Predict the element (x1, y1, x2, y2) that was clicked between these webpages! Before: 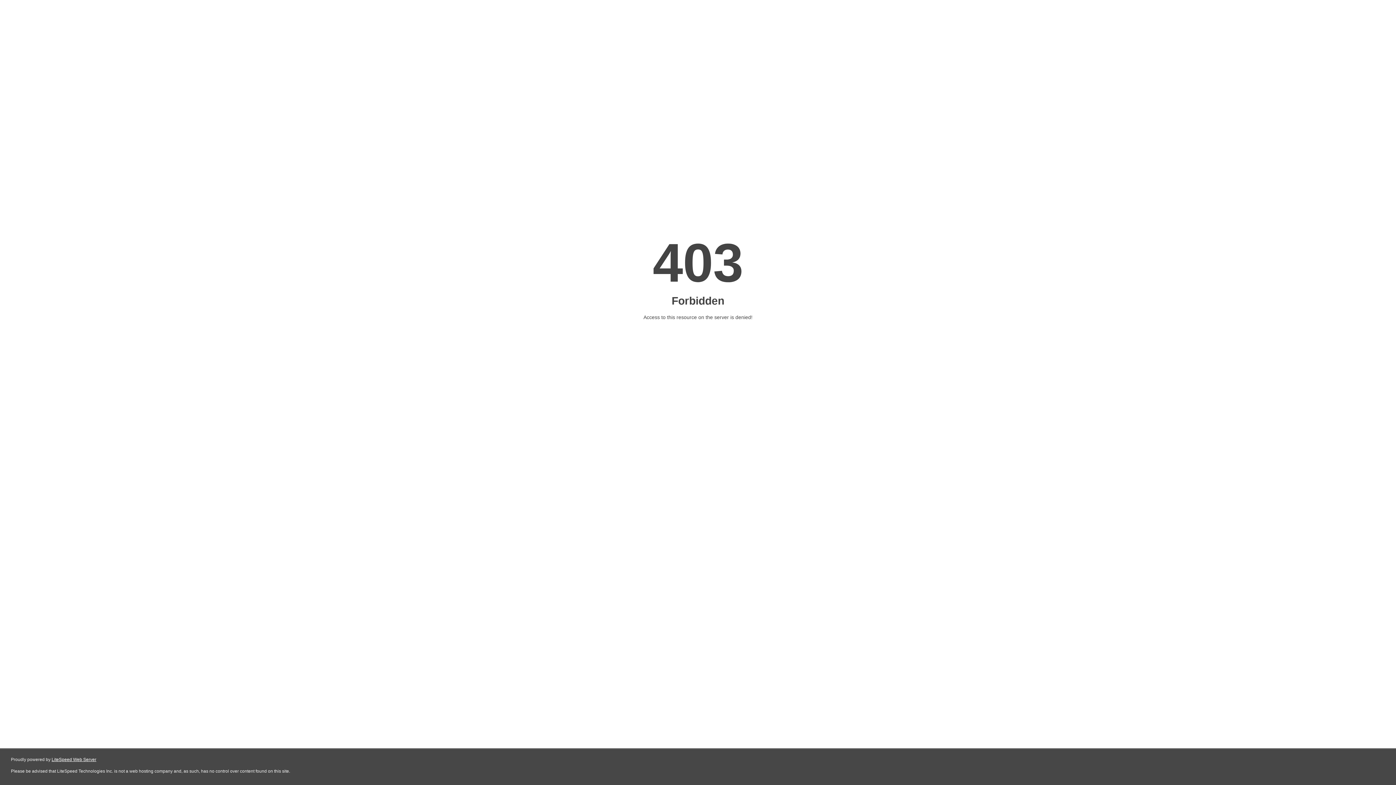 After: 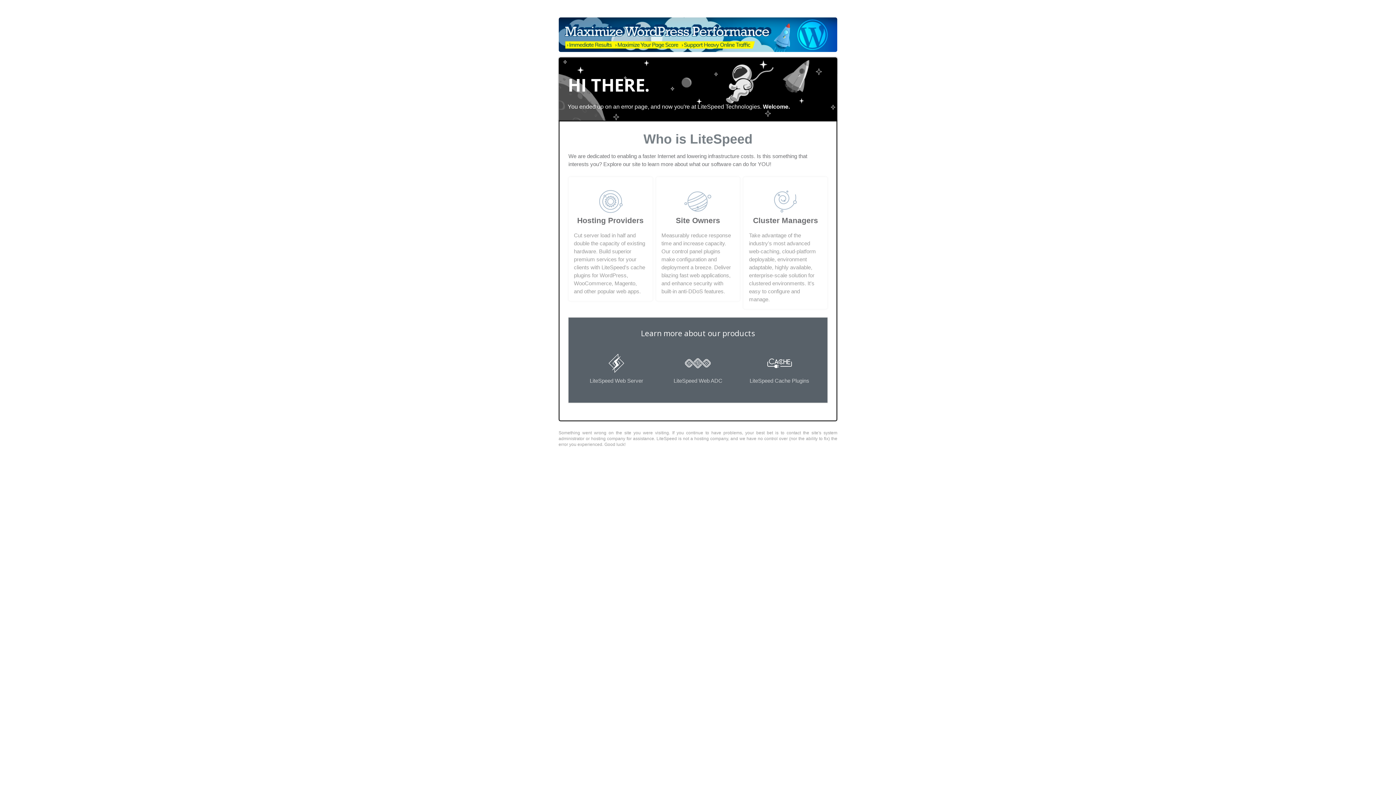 Action: label: LiteSpeed Web Server bbox: (51, 757, 96, 762)